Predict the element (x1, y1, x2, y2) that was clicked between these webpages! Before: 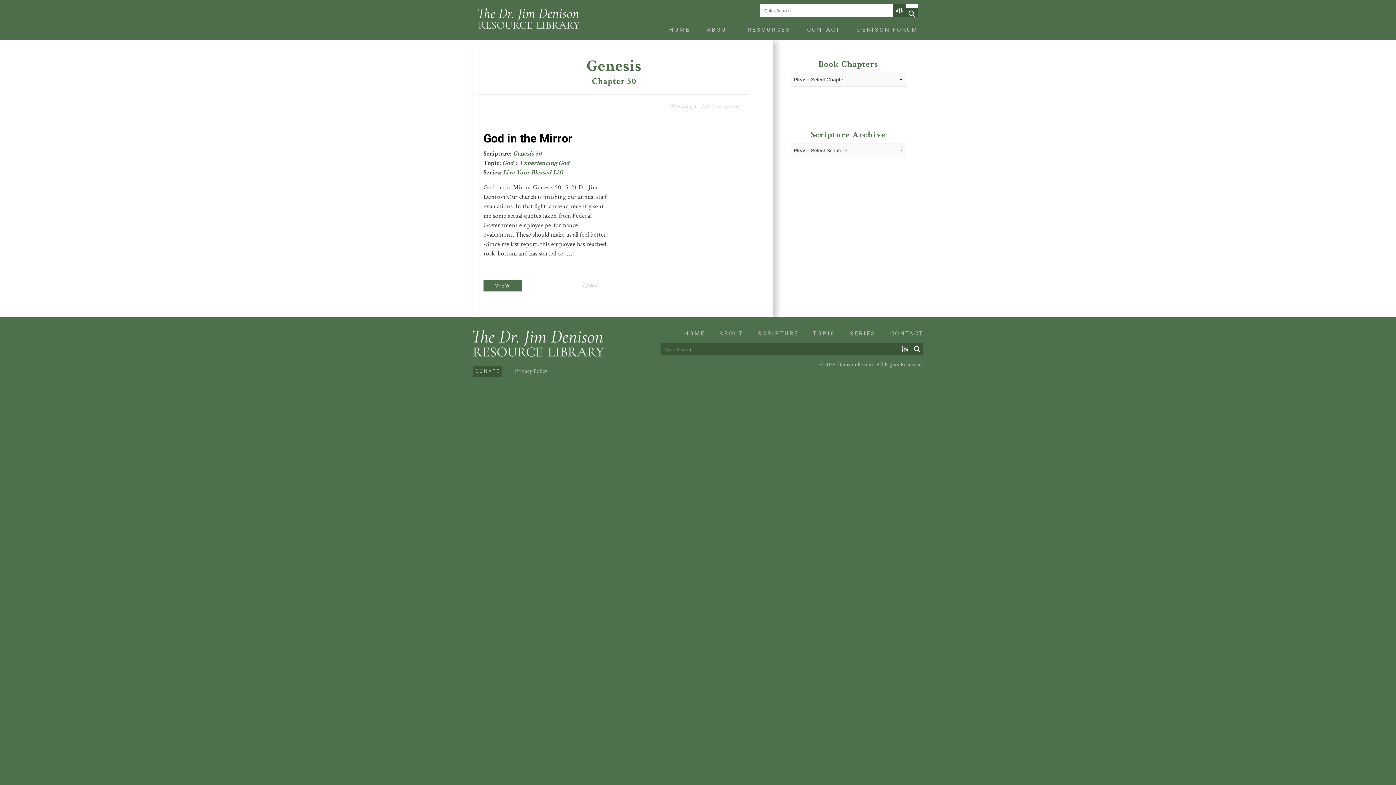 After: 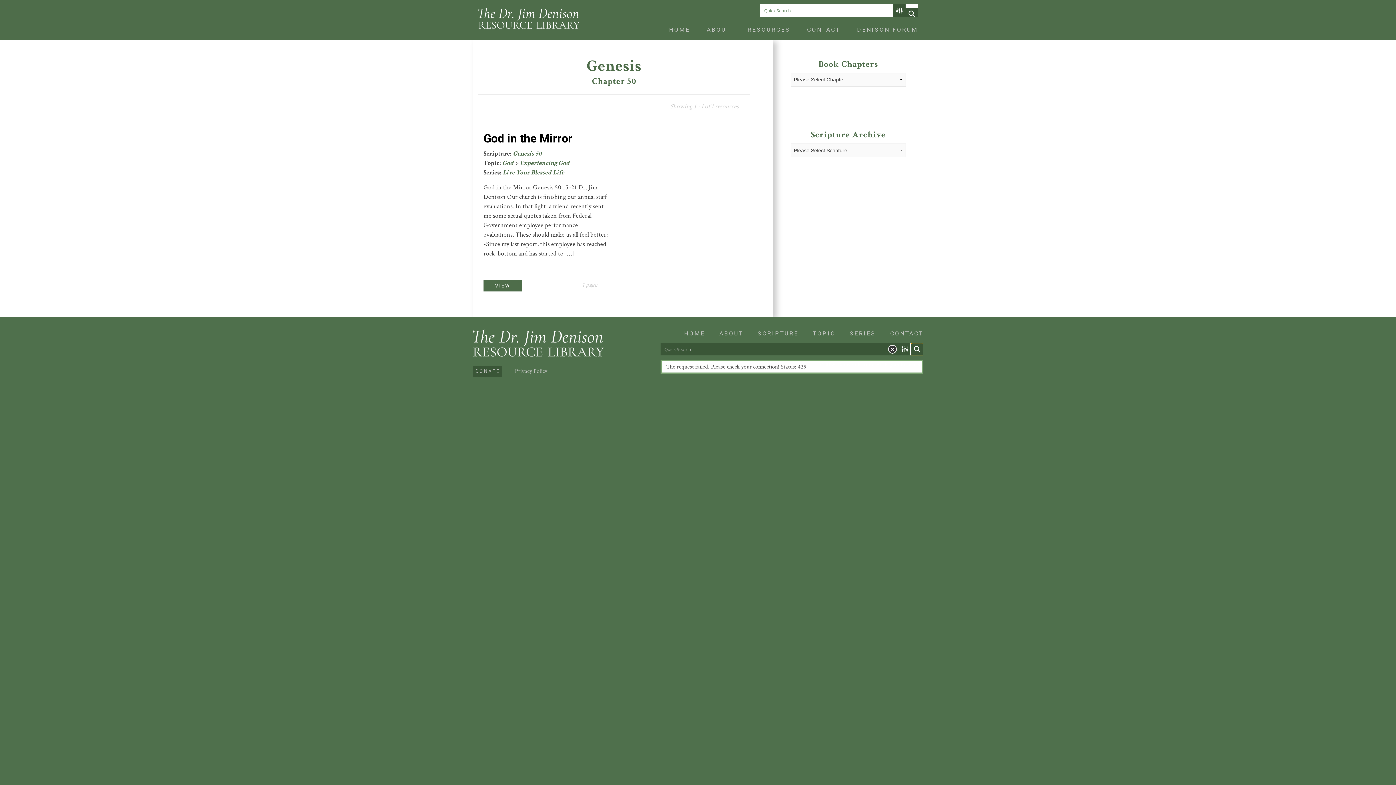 Action: label: Search magnifier button bbox: (911, 343, 923, 355)